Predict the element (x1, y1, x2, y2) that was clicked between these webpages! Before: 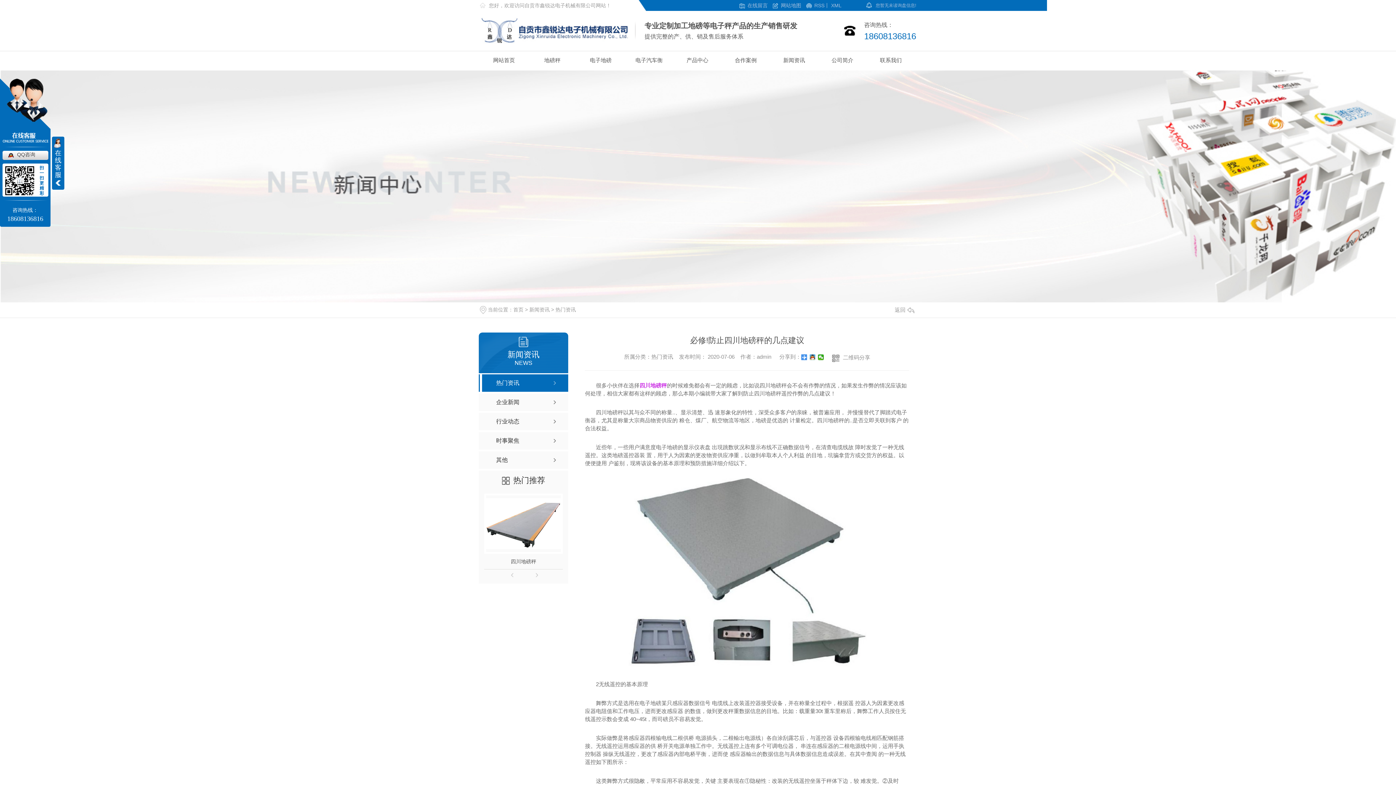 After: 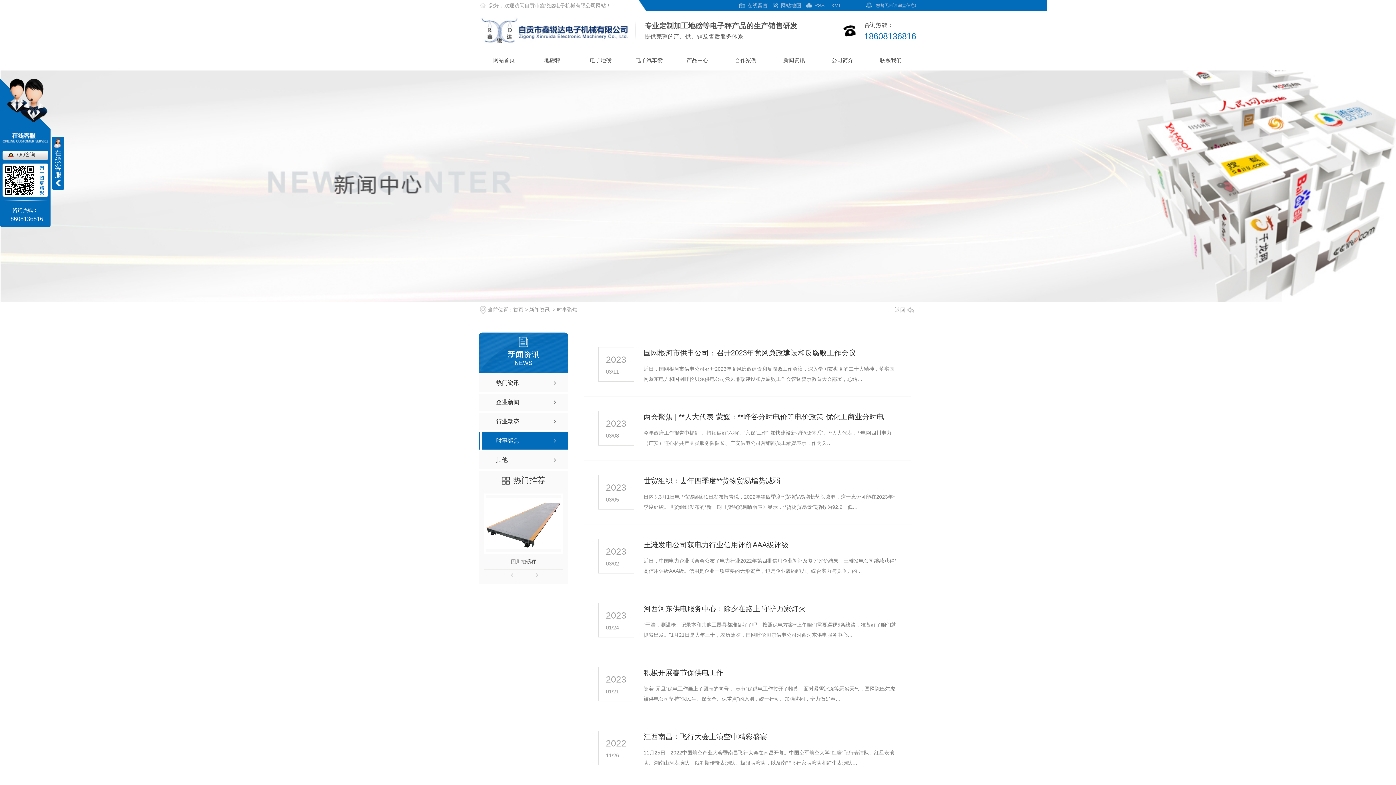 Action: bbox: (478, 432, 568, 449) label: 时事聚焦